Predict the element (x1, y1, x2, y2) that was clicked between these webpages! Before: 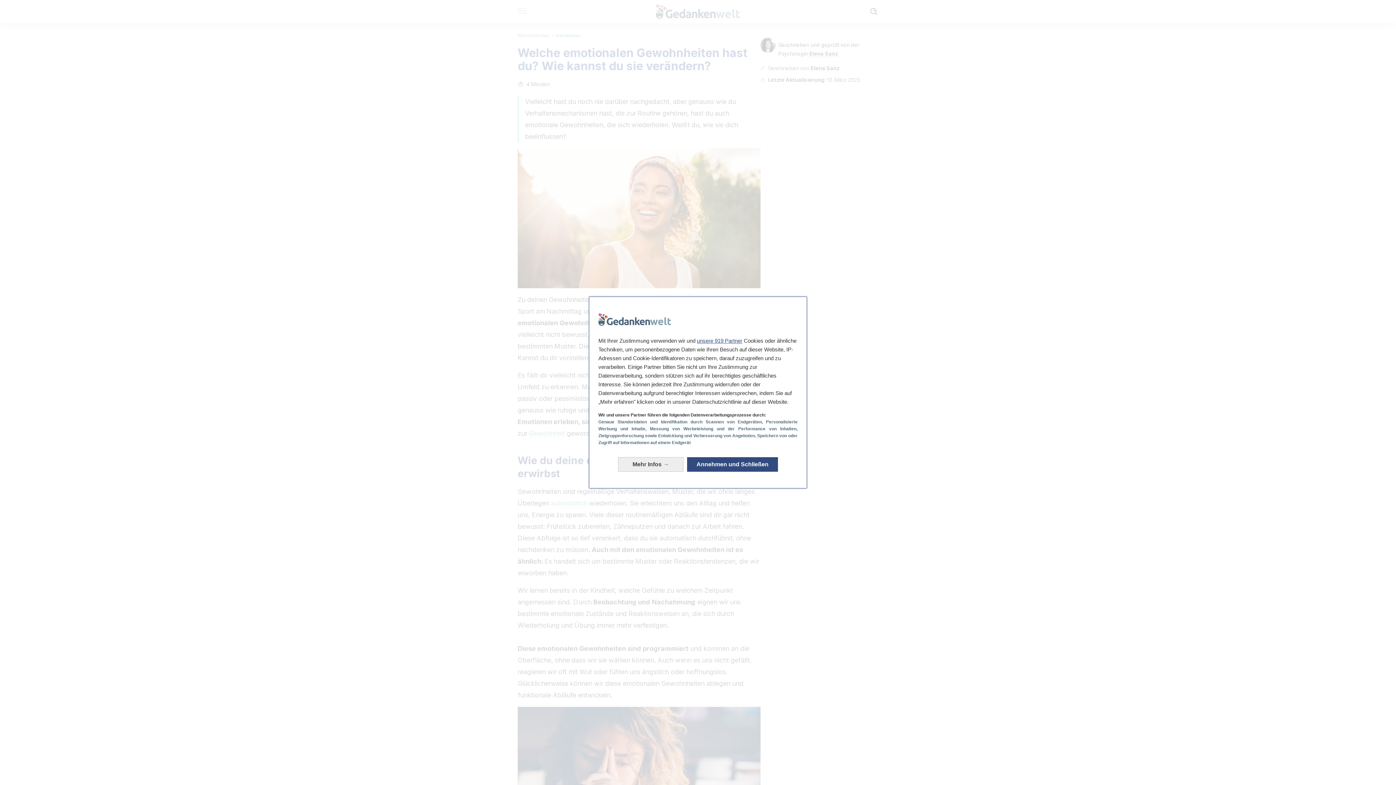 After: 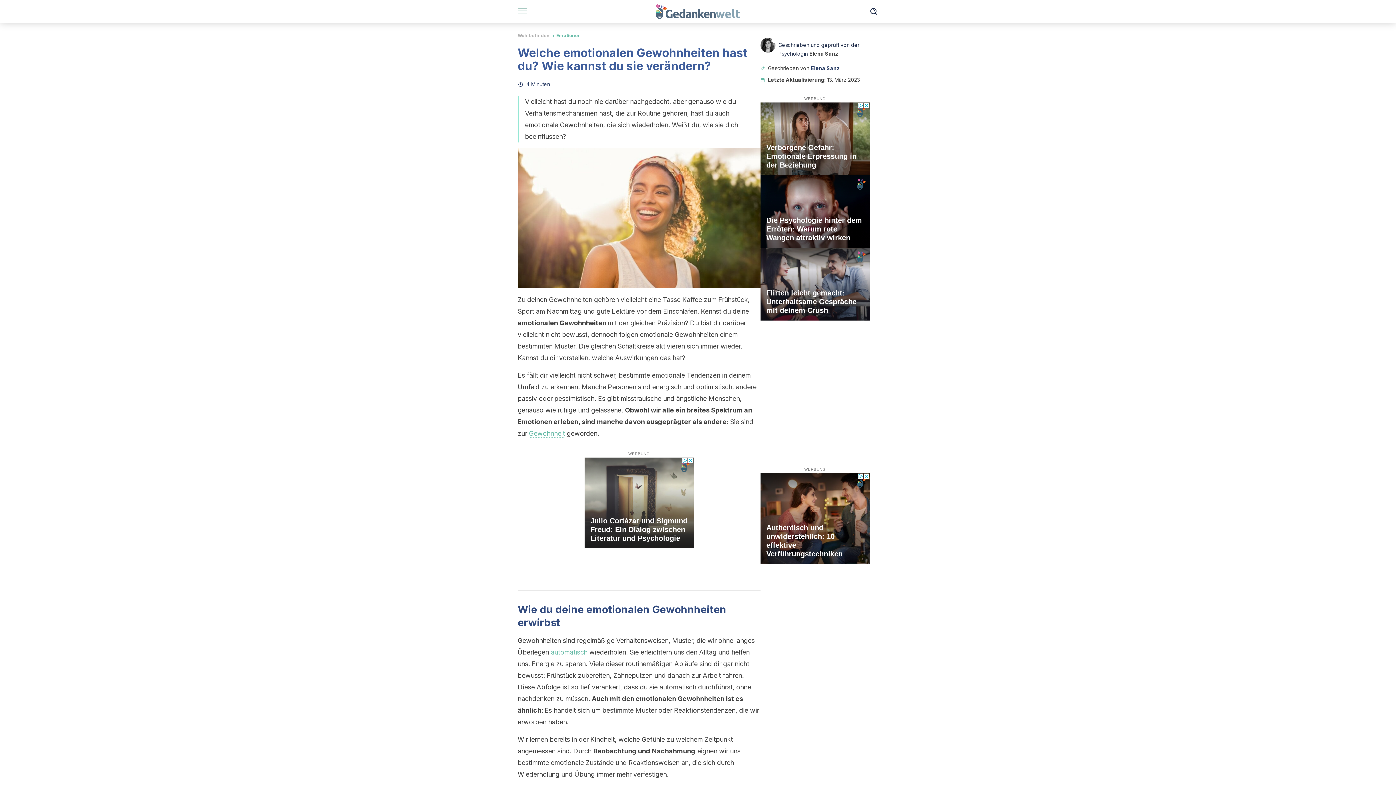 Action: label: Annehmen und Schließen: Unsere Datenverarbeitung akzeptieren und schließen bbox: (687, 457, 778, 472)